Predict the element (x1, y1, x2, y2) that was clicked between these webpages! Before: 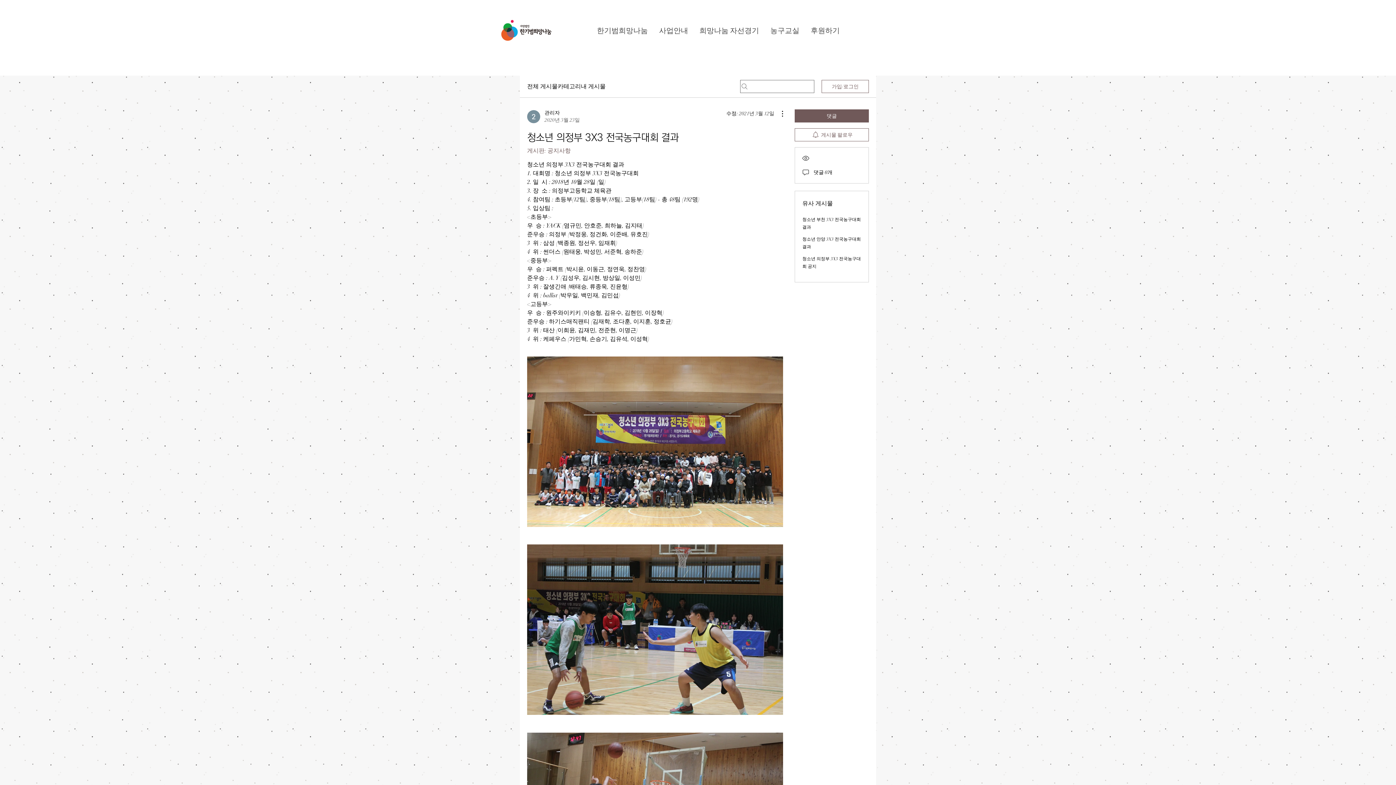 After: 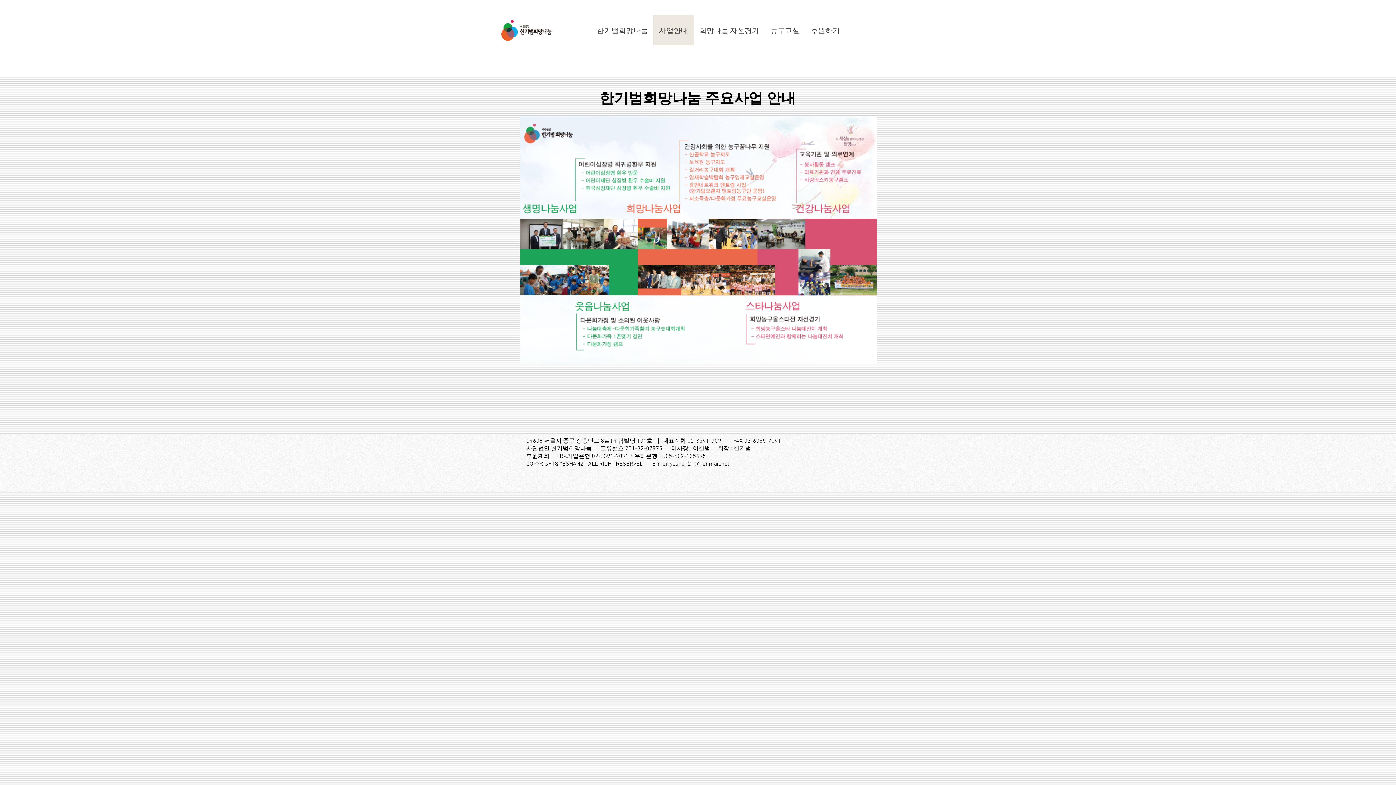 Action: label: 사업안내 bbox: (653, 15, 693, 45)